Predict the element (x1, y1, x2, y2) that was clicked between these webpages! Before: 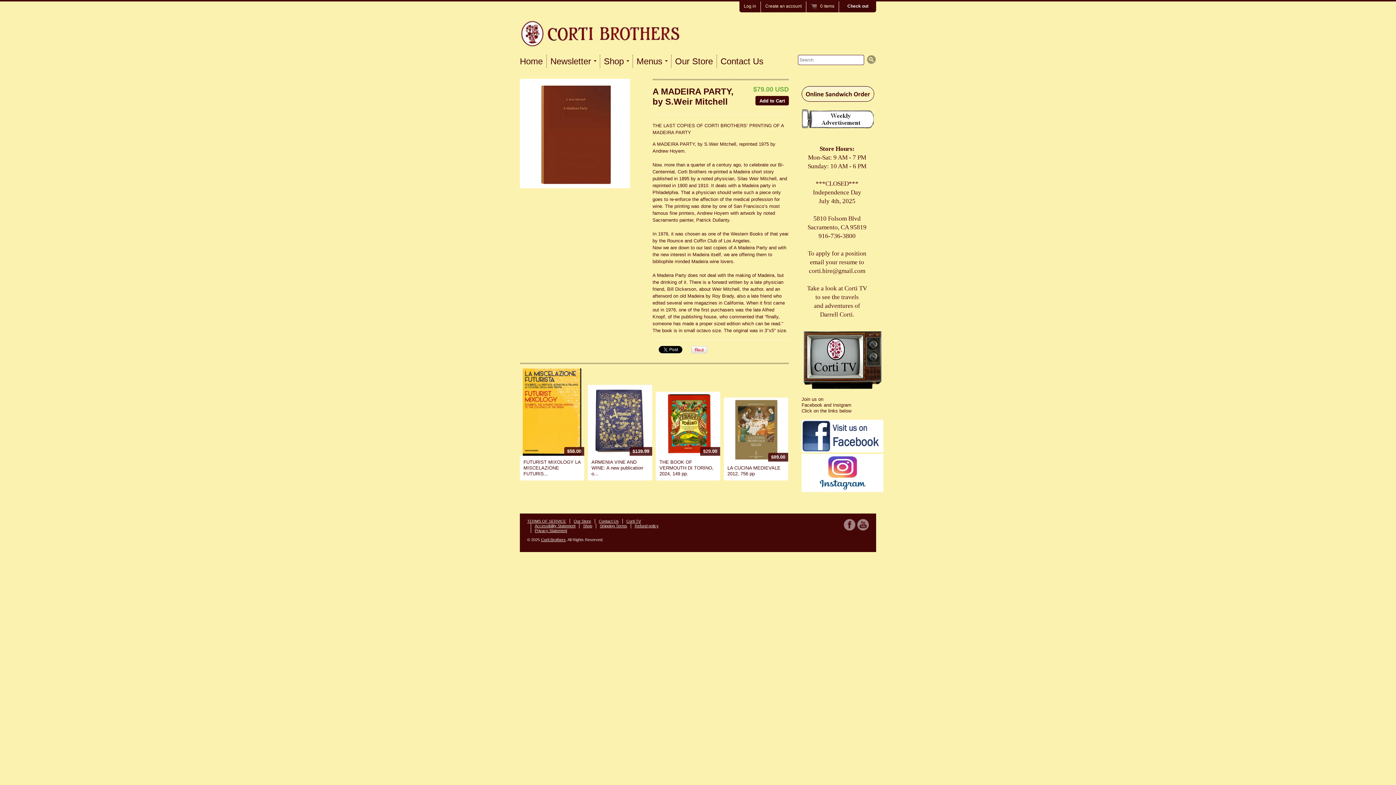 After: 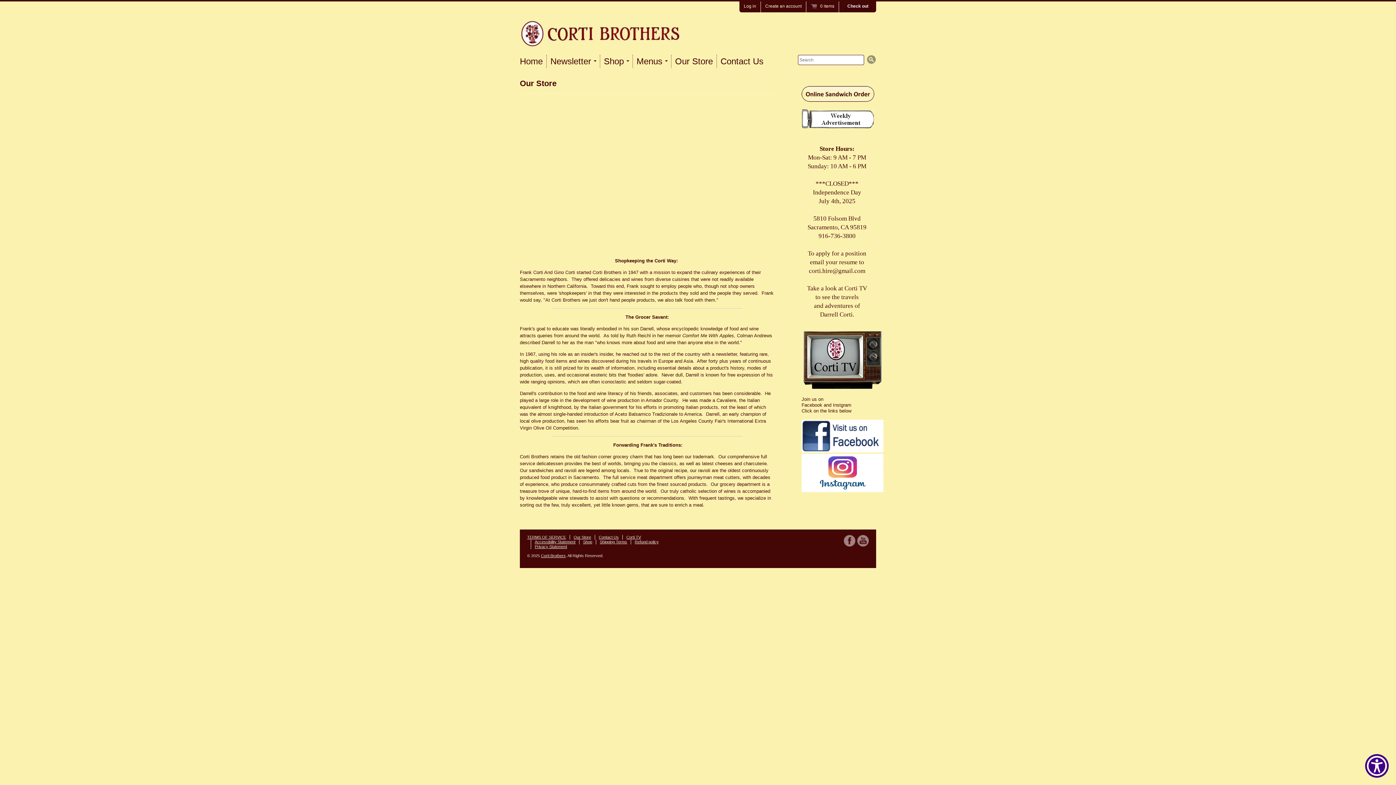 Action: label: Our Store bbox: (671, 54, 717, 68)